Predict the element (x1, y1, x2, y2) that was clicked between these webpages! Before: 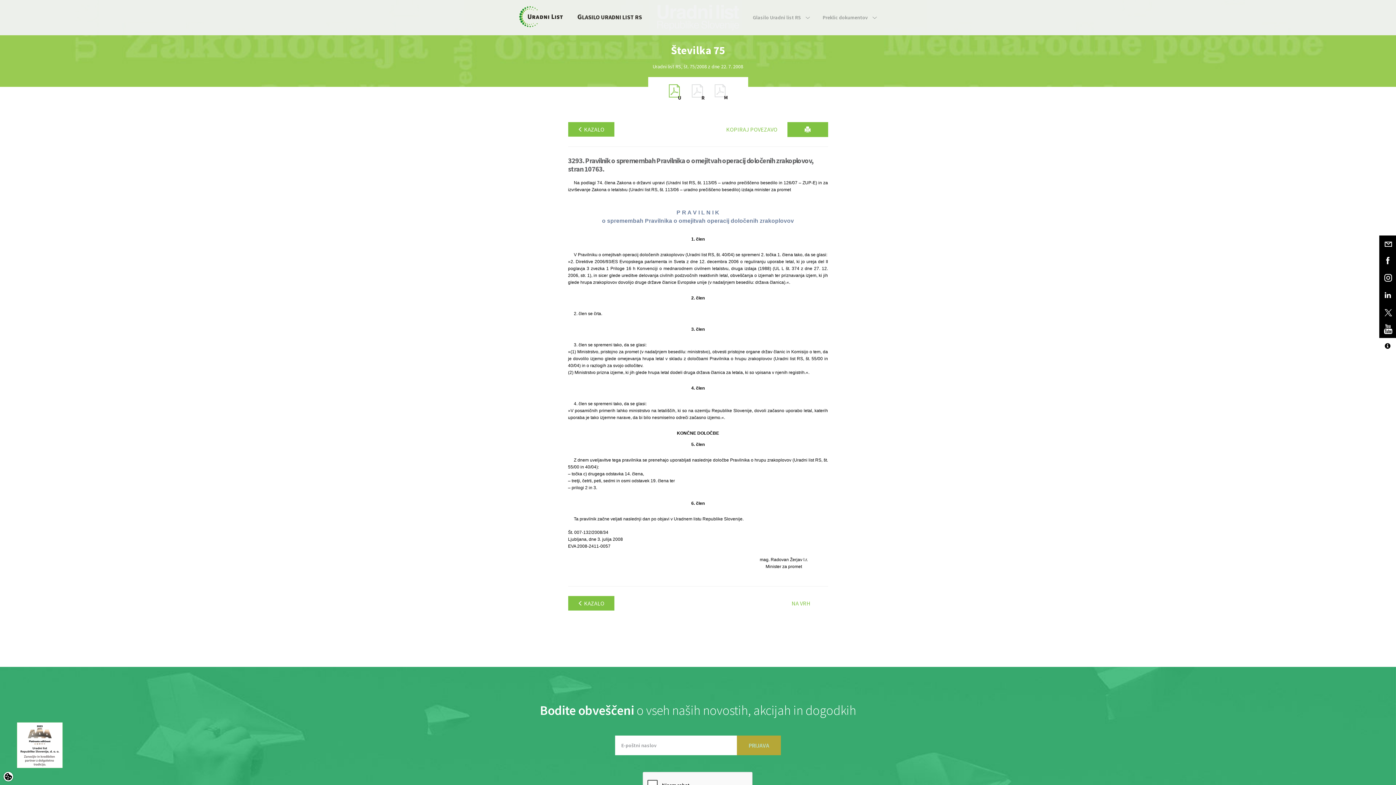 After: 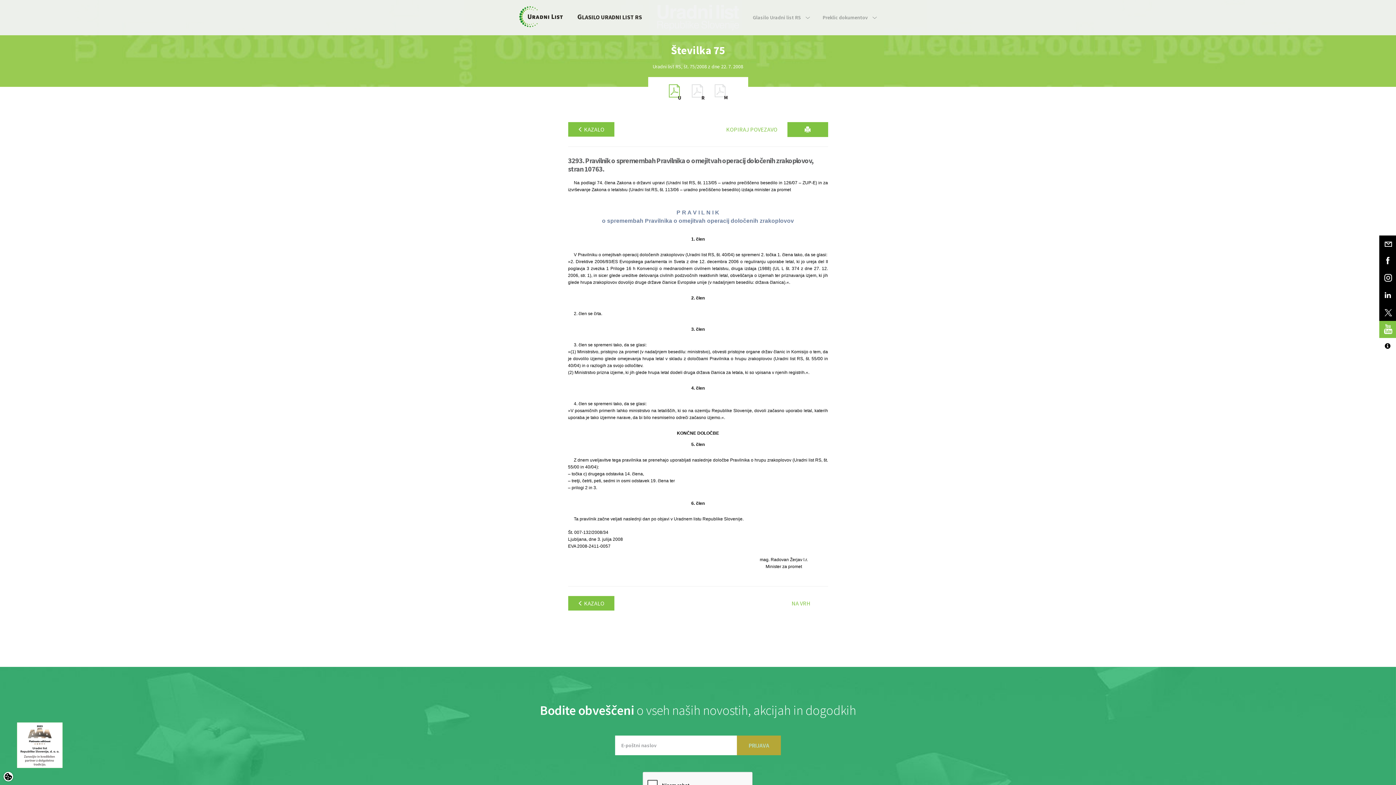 Action: bbox: (1379, 321, 1396, 338)